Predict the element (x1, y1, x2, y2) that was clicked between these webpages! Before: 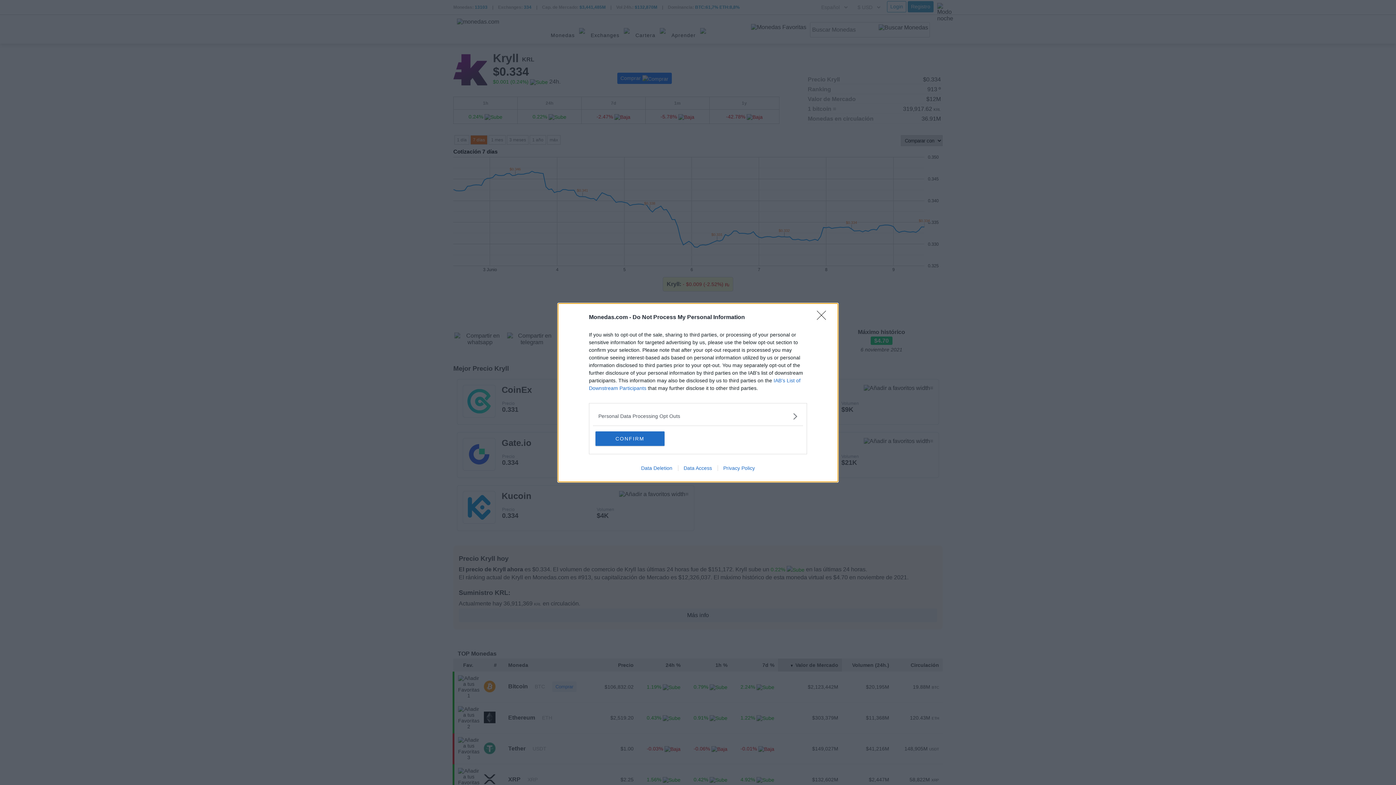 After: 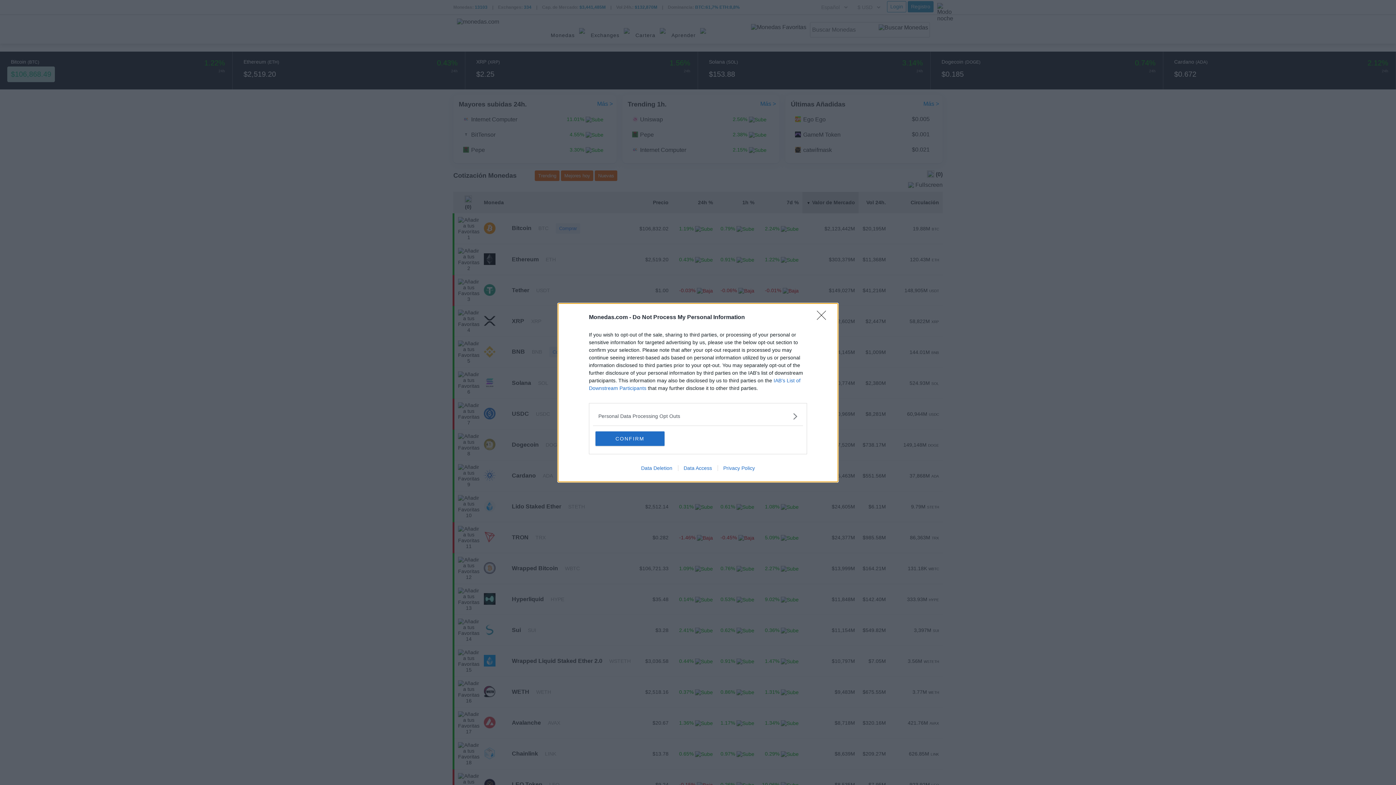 Action: bbox: (678, 465, 717, 471) label: Data Access